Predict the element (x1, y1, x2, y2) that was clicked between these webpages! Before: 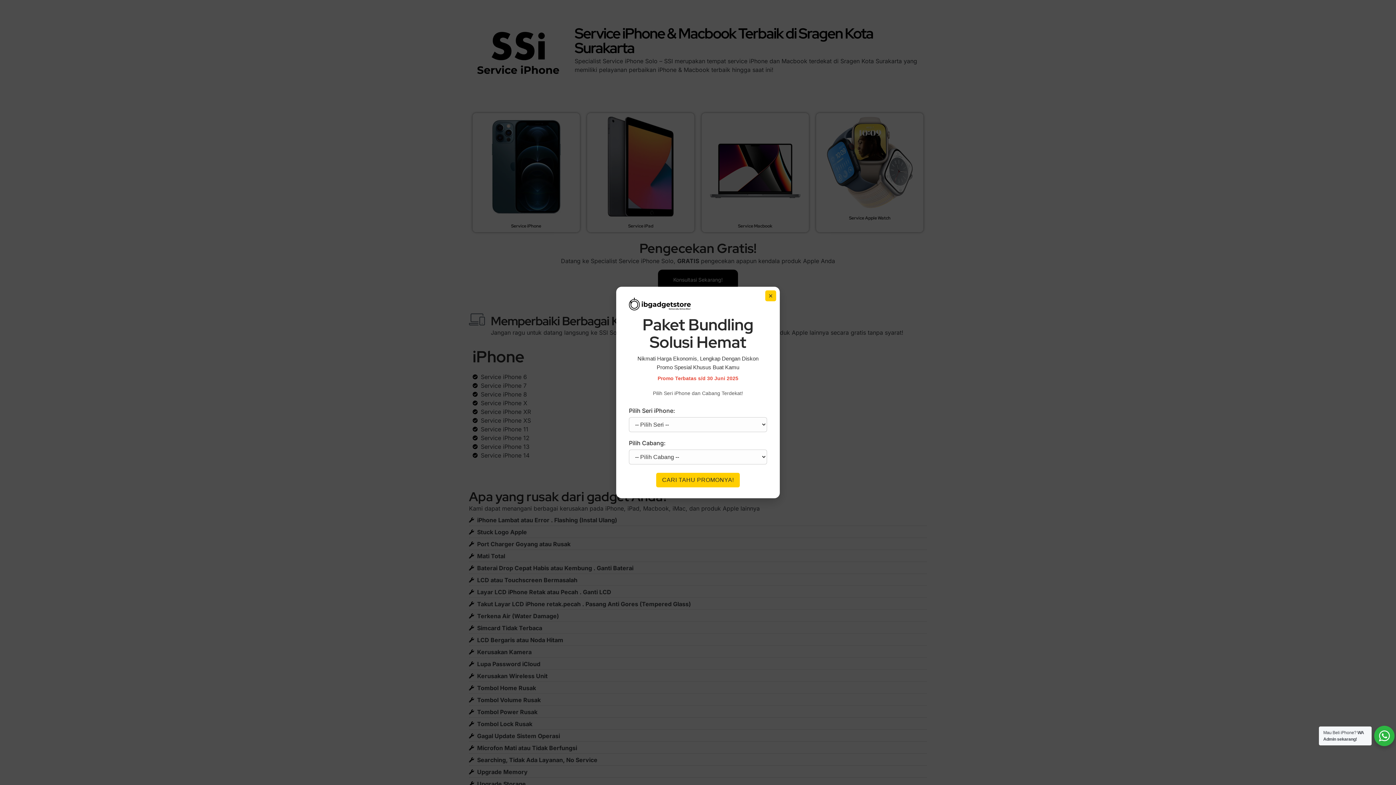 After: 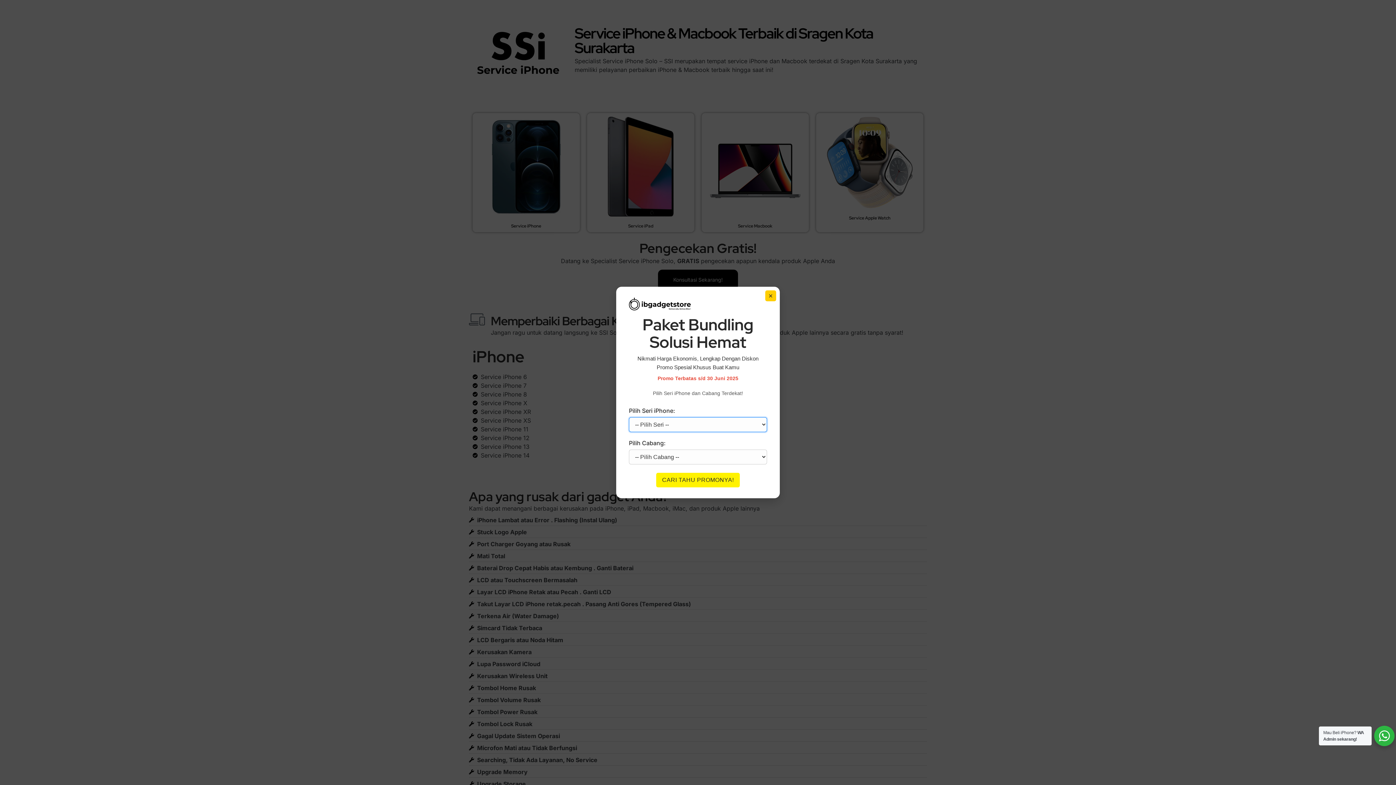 Action: bbox: (656, 473, 739, 487) label: CARI TAHU PROMONYA!